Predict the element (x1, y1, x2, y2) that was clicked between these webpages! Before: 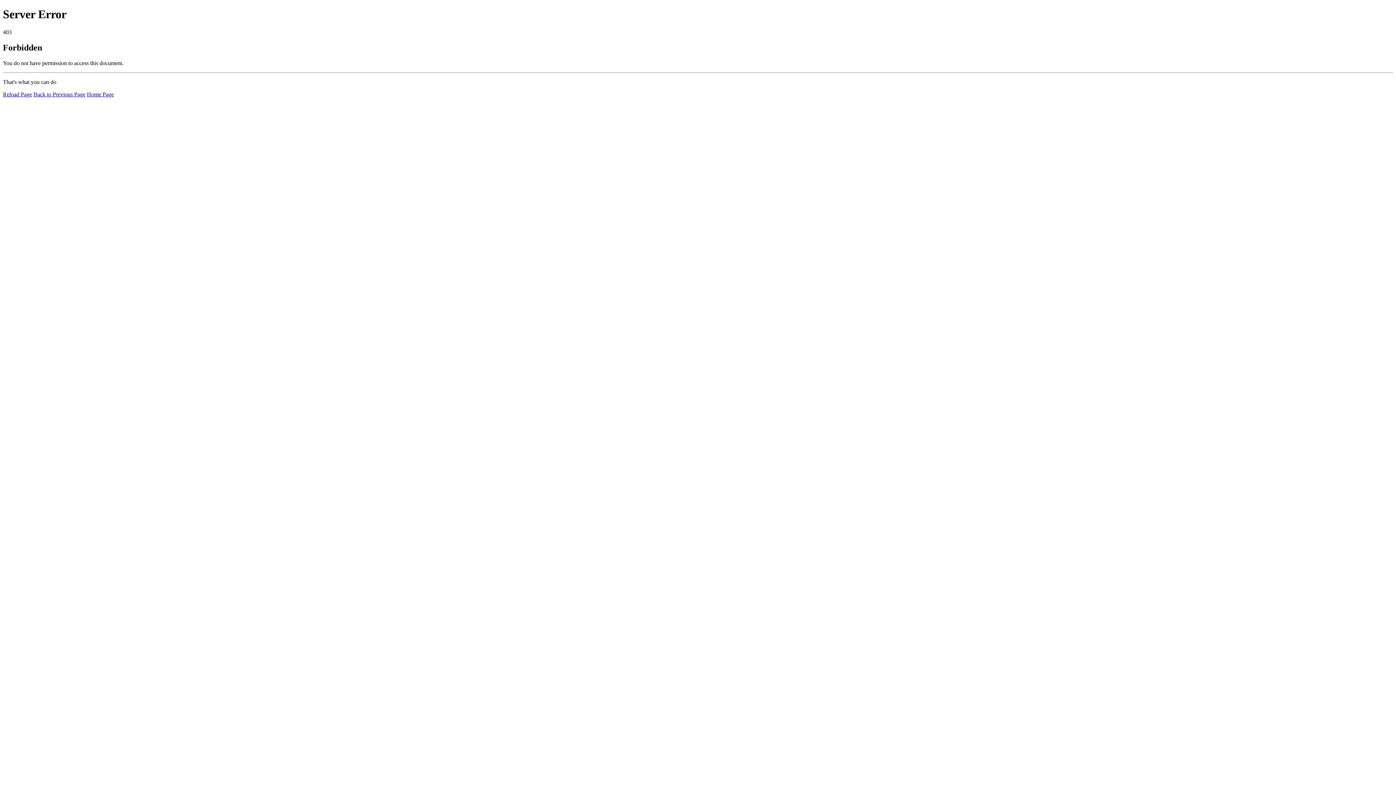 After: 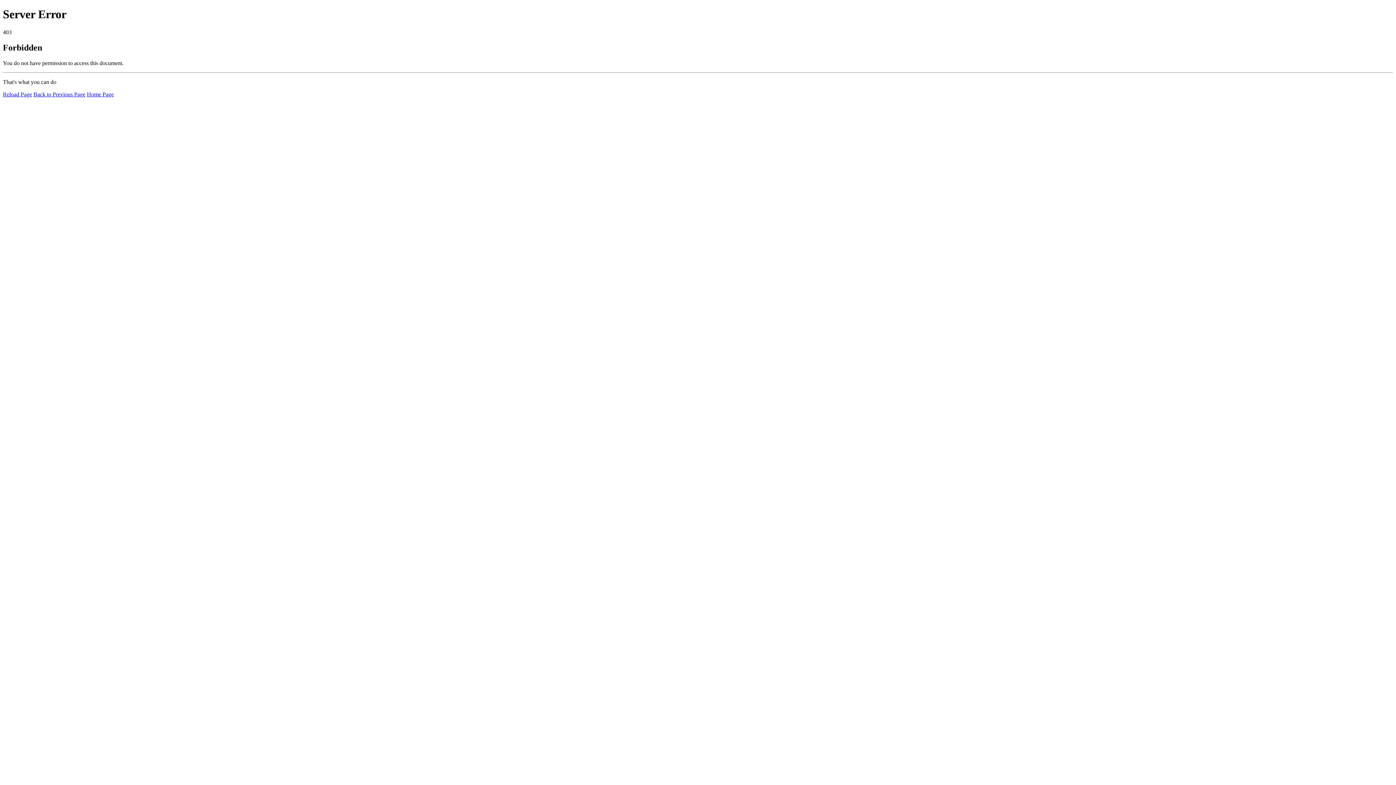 Action: label: Home Page bbox: (86, 91, 113, 97)